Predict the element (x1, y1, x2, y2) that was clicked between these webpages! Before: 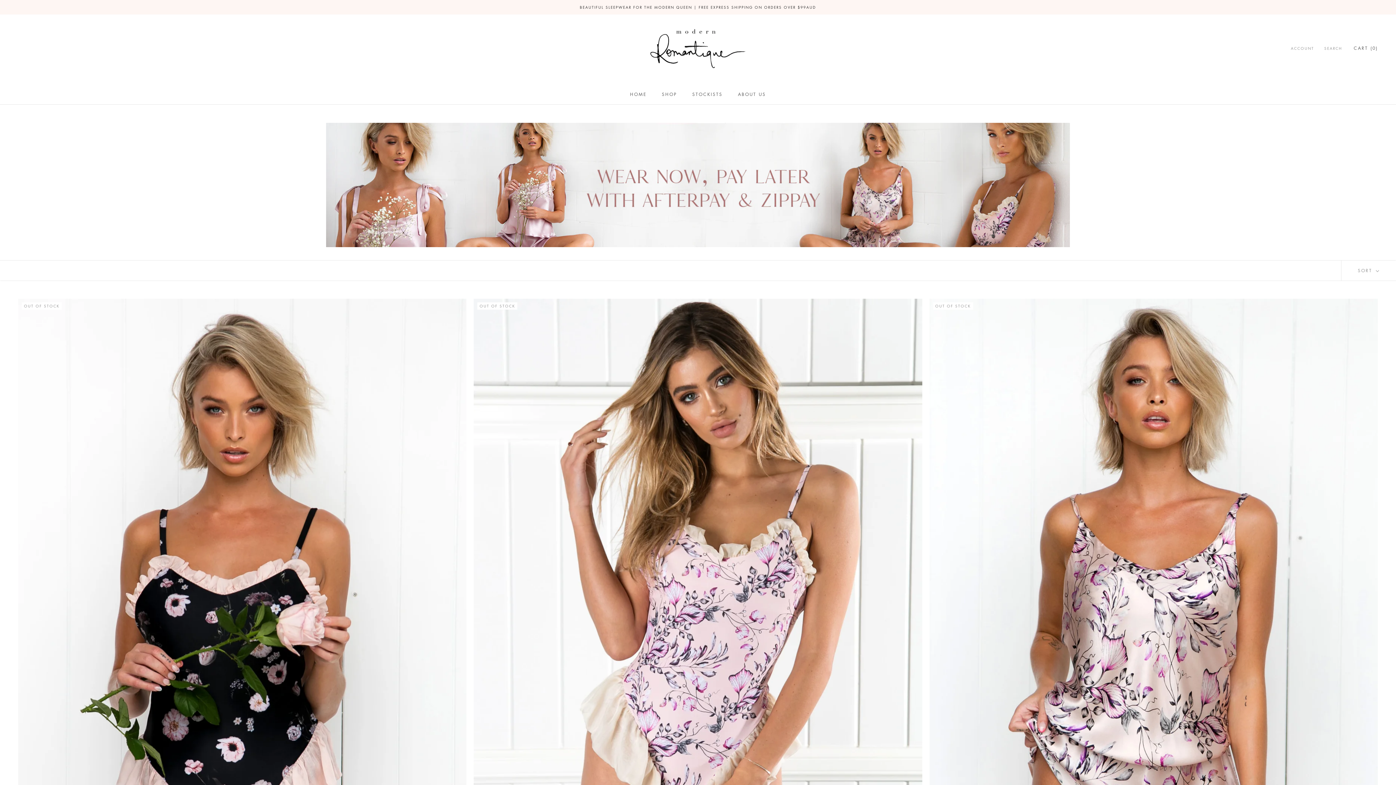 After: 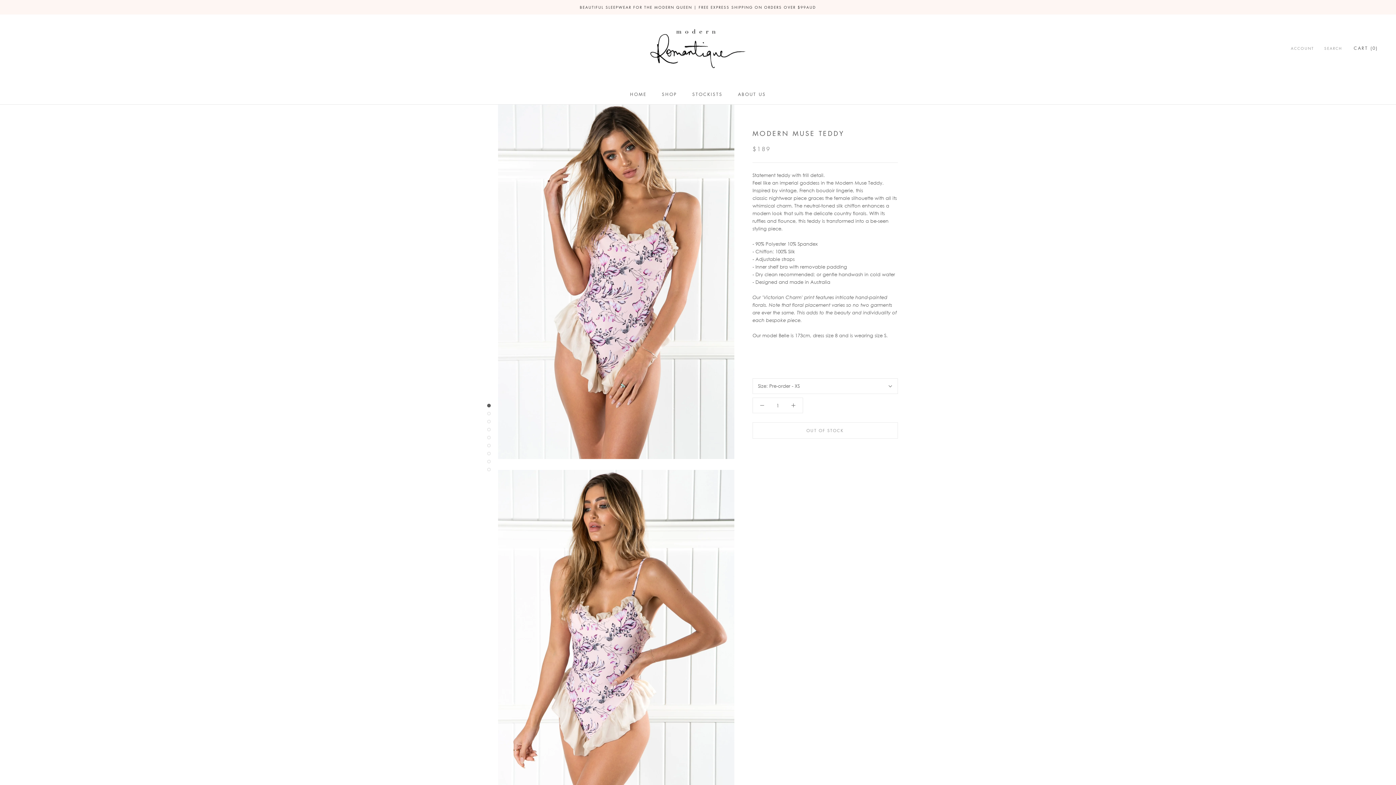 Action: bbox: (473, 298, 922, 971)